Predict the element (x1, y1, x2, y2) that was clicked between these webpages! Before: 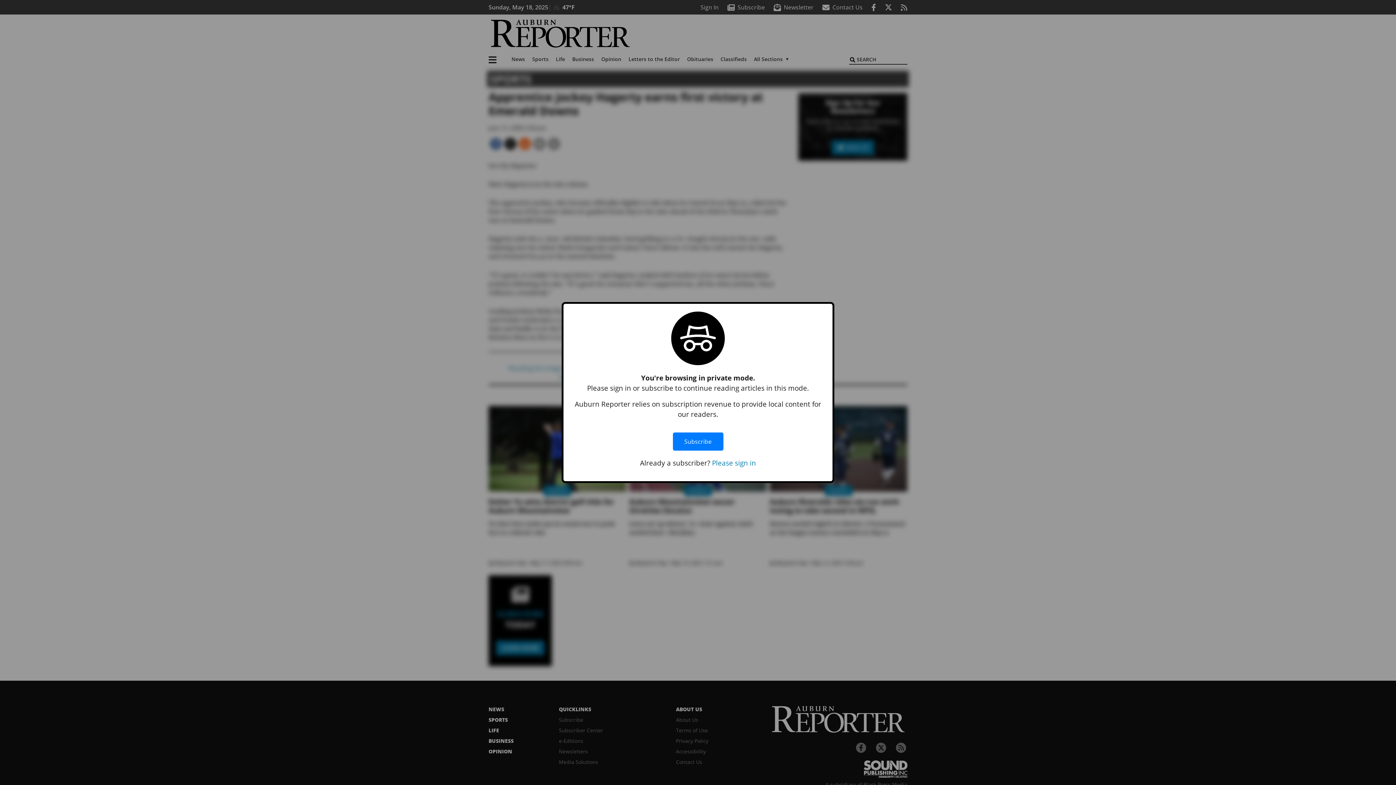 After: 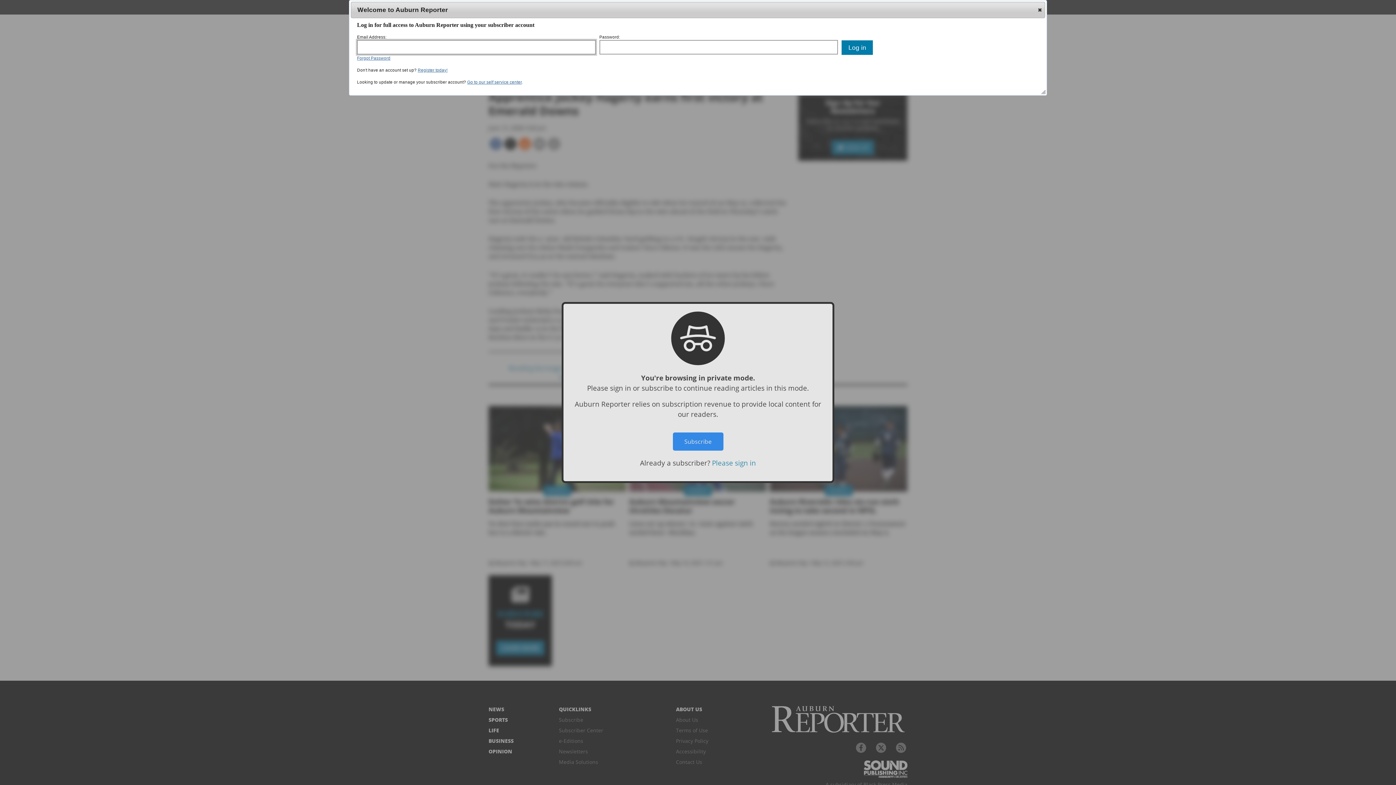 Action: label: Please sign in bbox: (712, 458, 756, 467)